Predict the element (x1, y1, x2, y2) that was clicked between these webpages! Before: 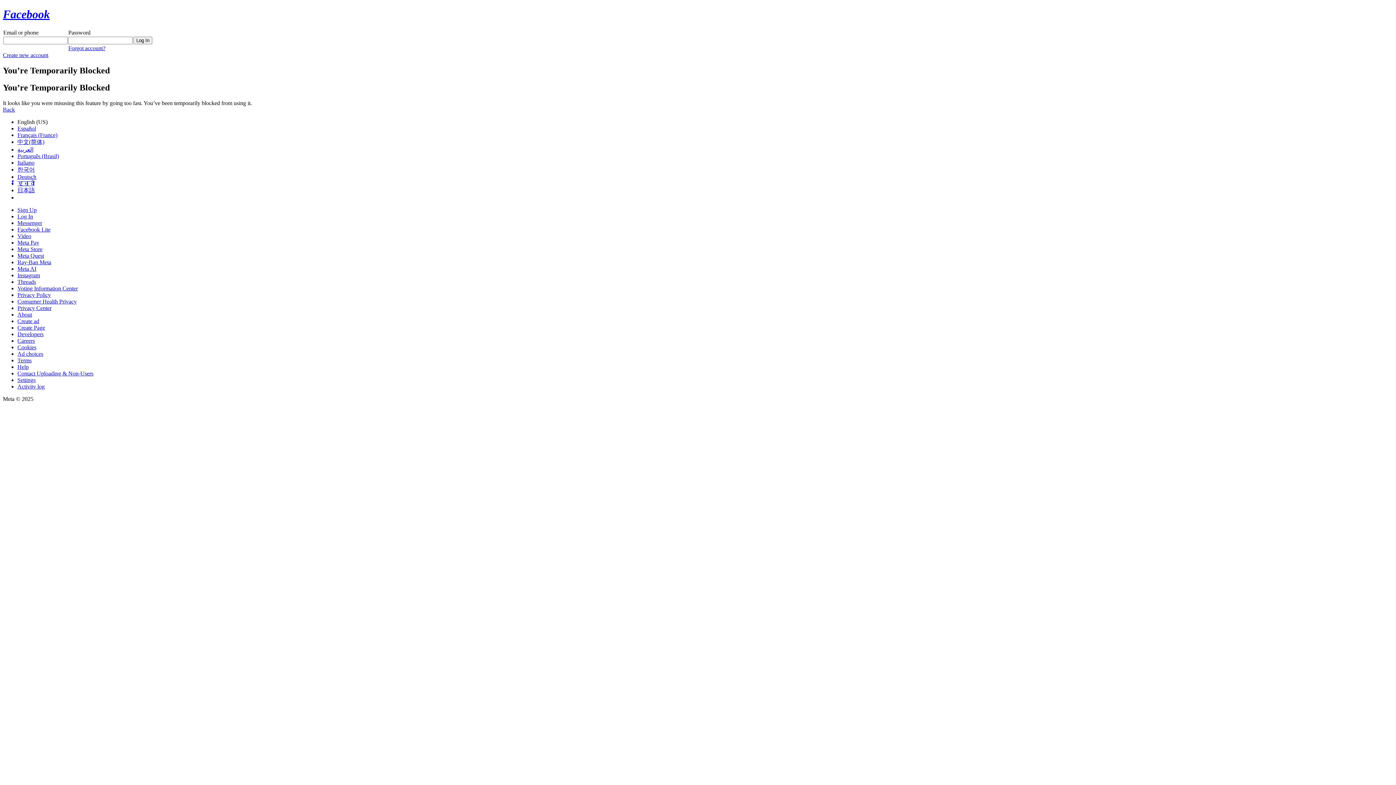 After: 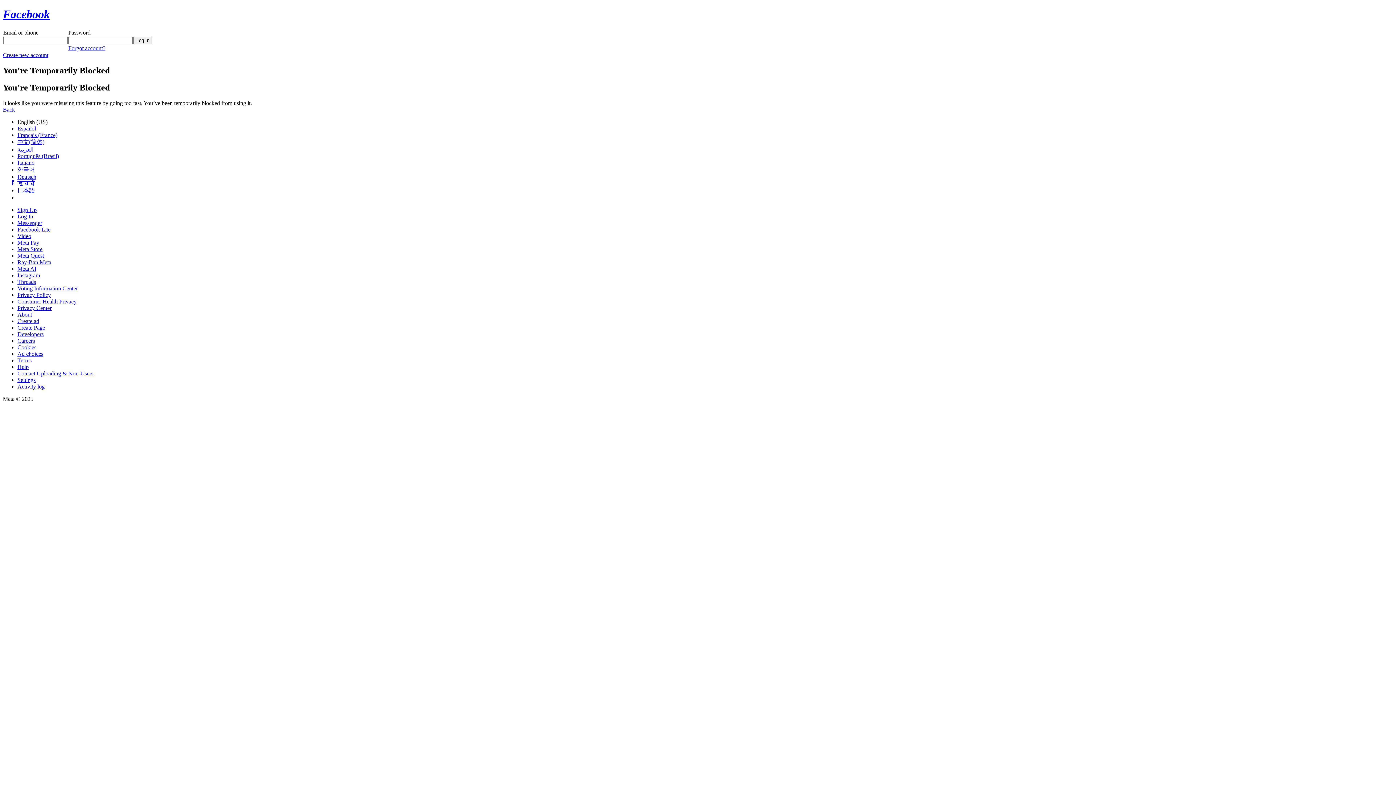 Action: bbox: (17, 239, 39, 245) label: Meta Pay